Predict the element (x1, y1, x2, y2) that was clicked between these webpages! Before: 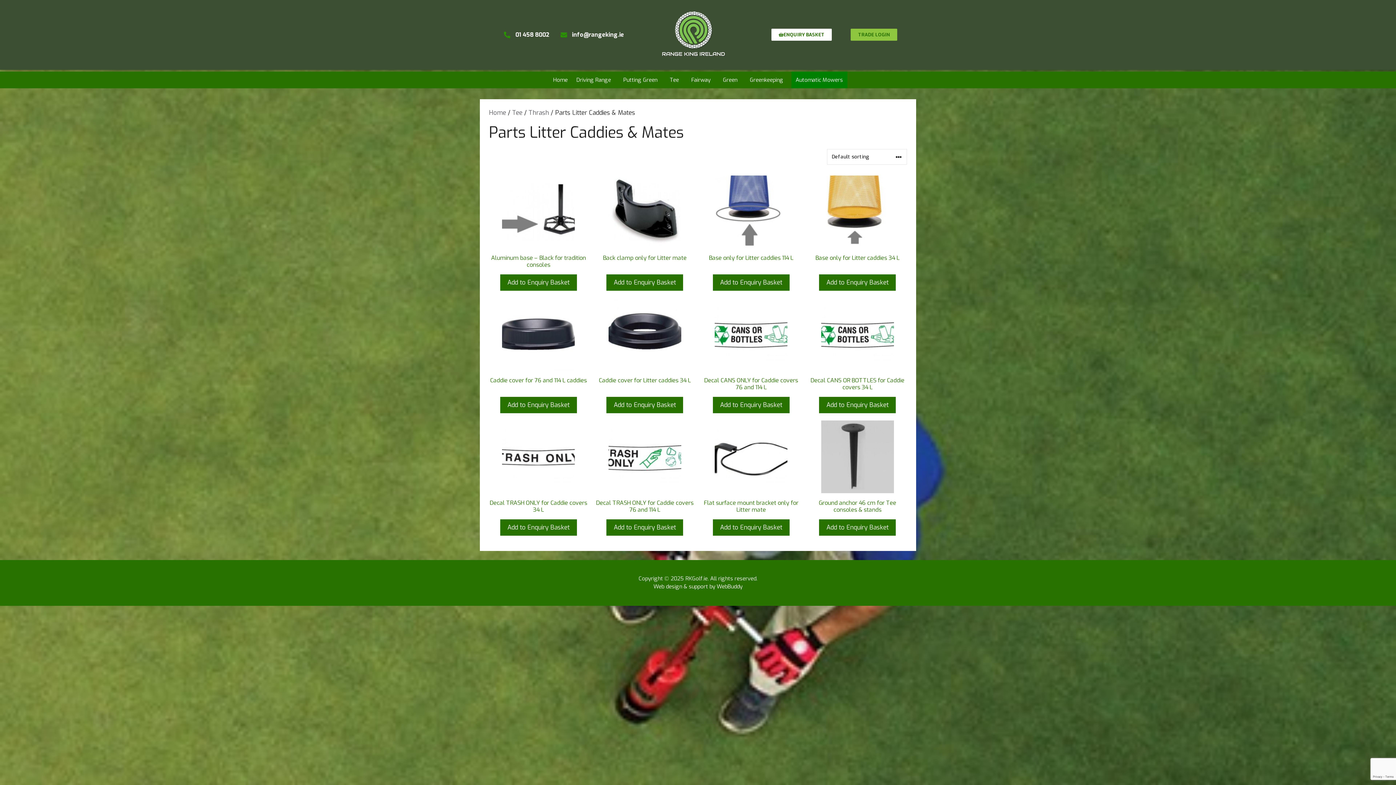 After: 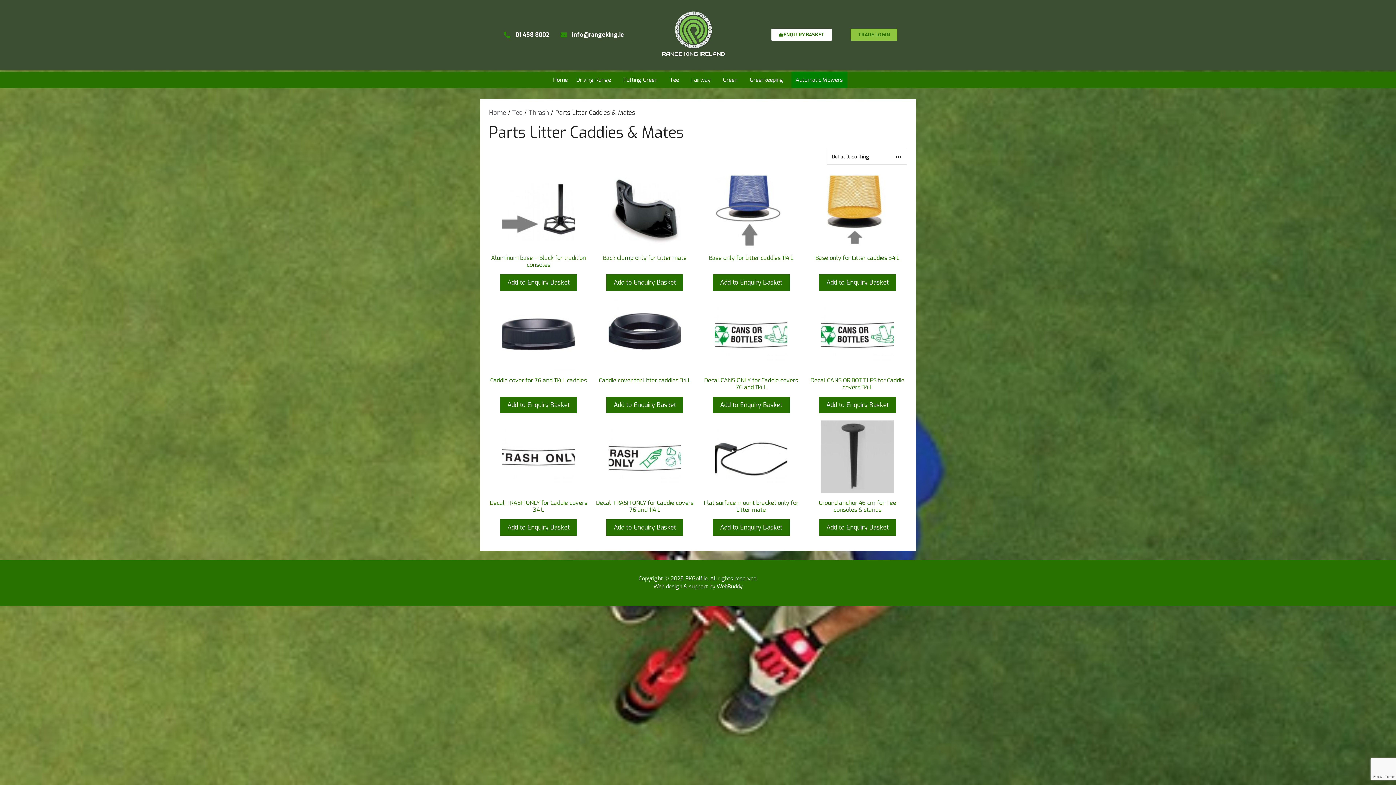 Action: label: info@rangeking.ie bbox: (560, 30, 624, 39)